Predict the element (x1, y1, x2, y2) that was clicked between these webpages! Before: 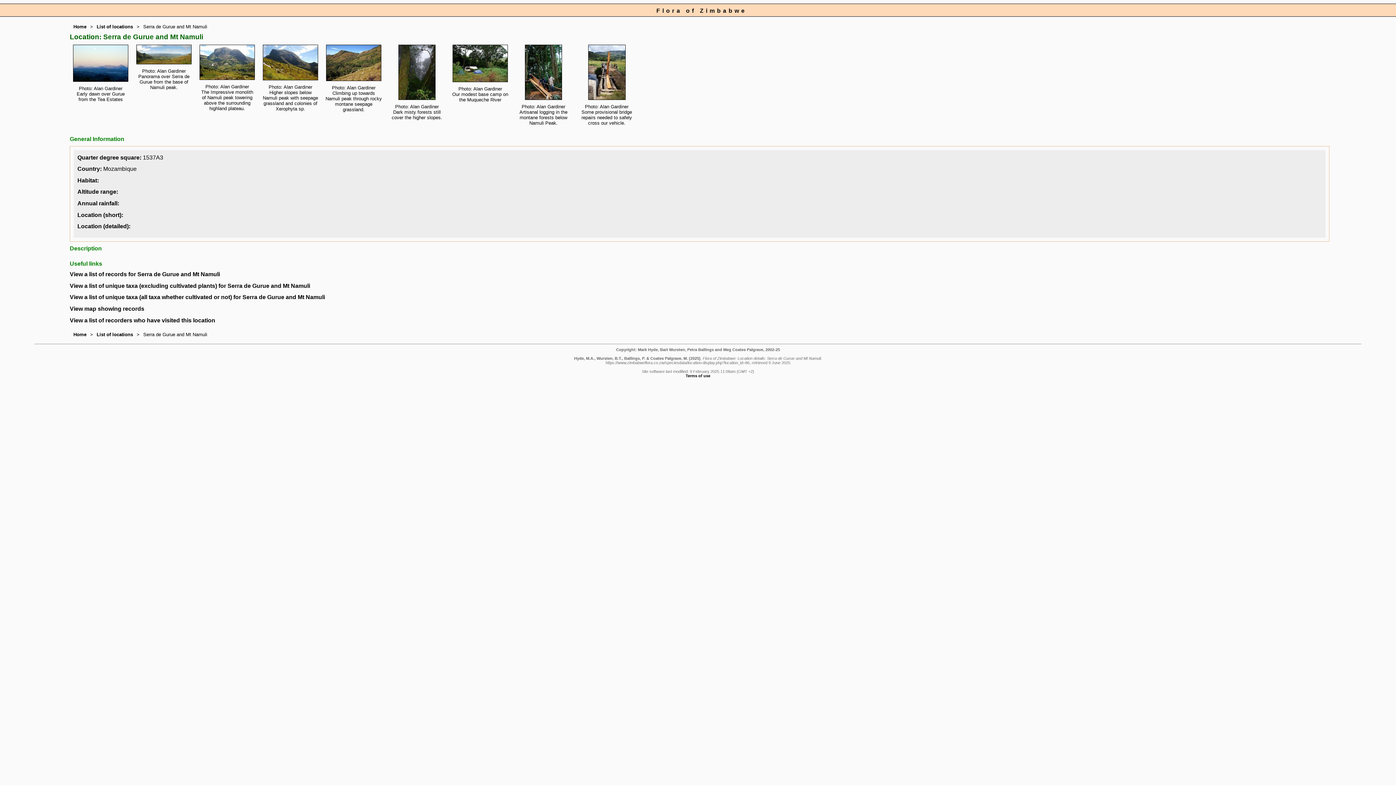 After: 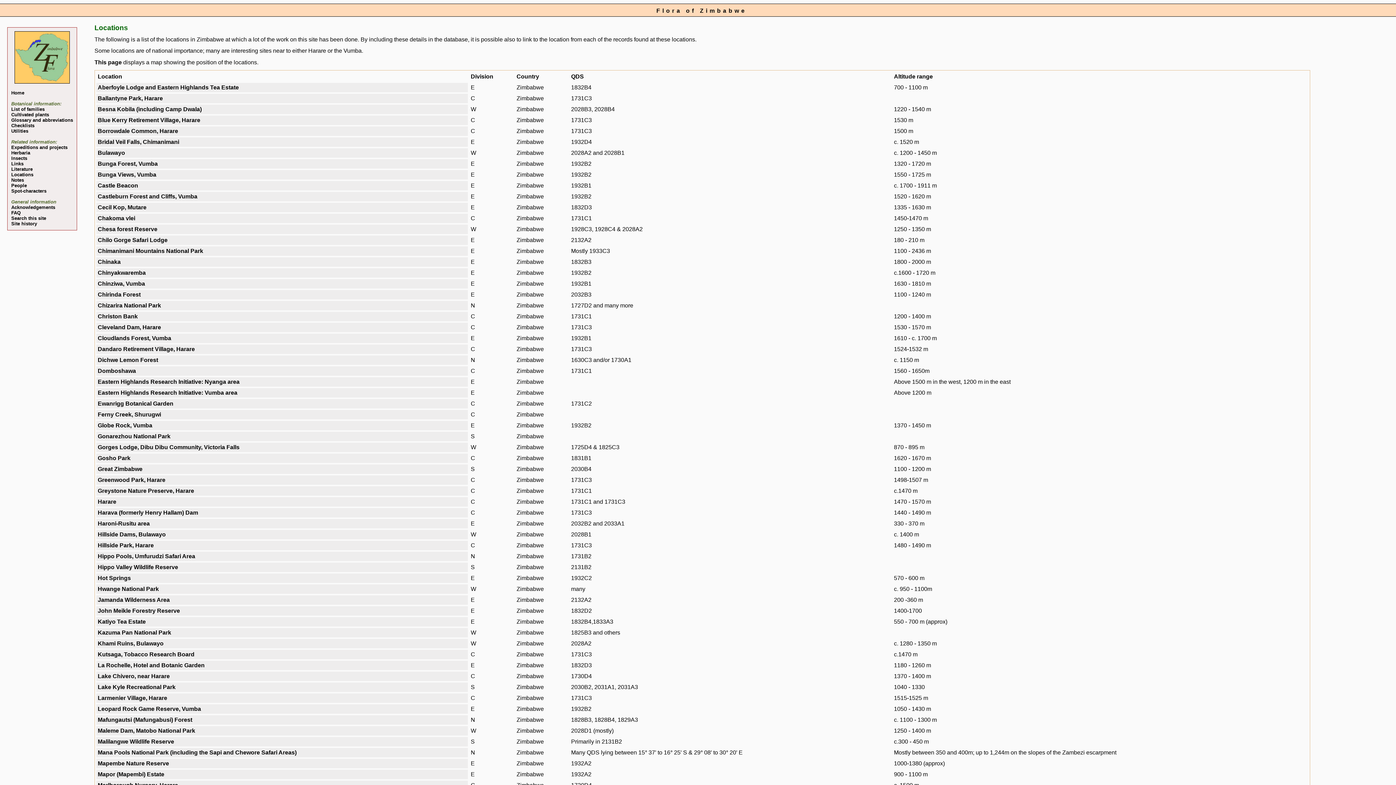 Action: label: List of locations bbox: (96, 24, 133, 29)